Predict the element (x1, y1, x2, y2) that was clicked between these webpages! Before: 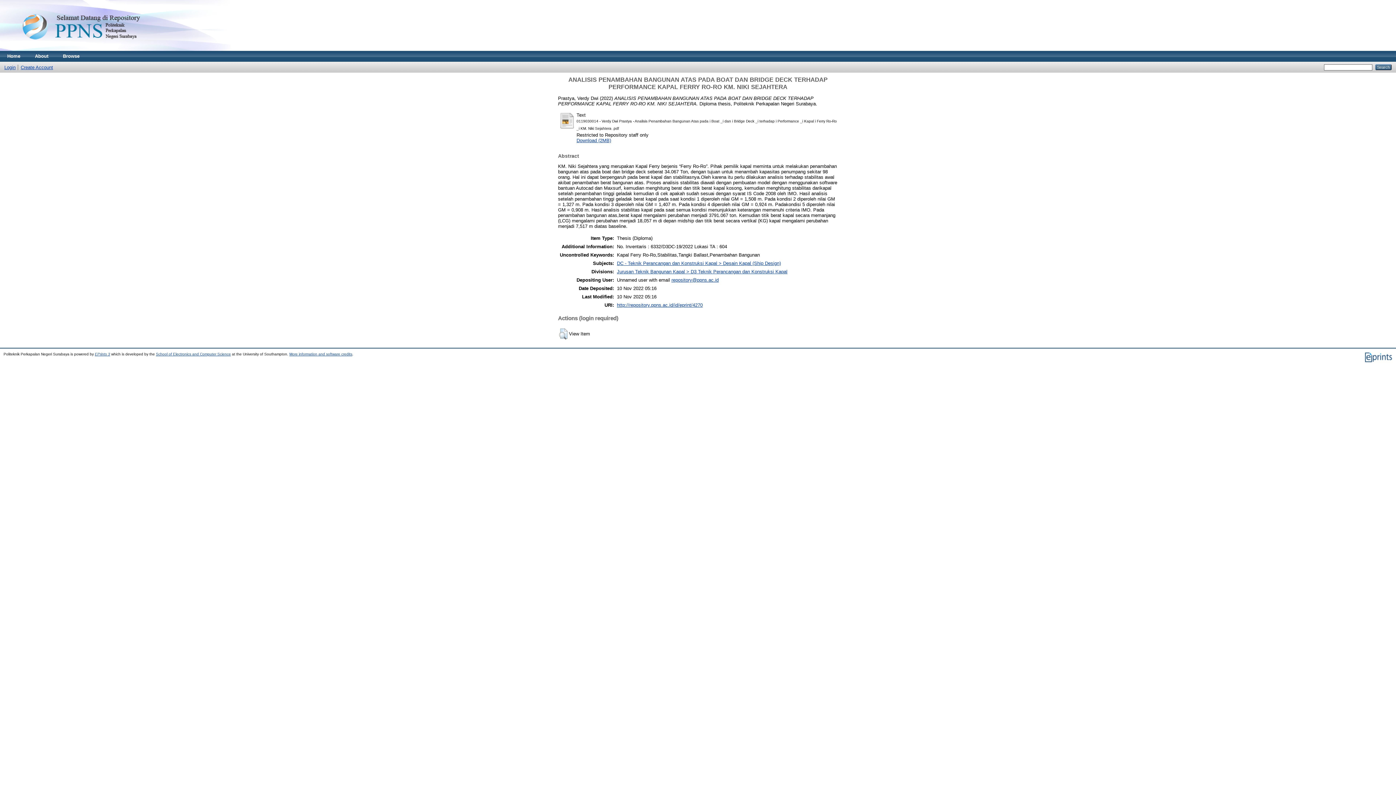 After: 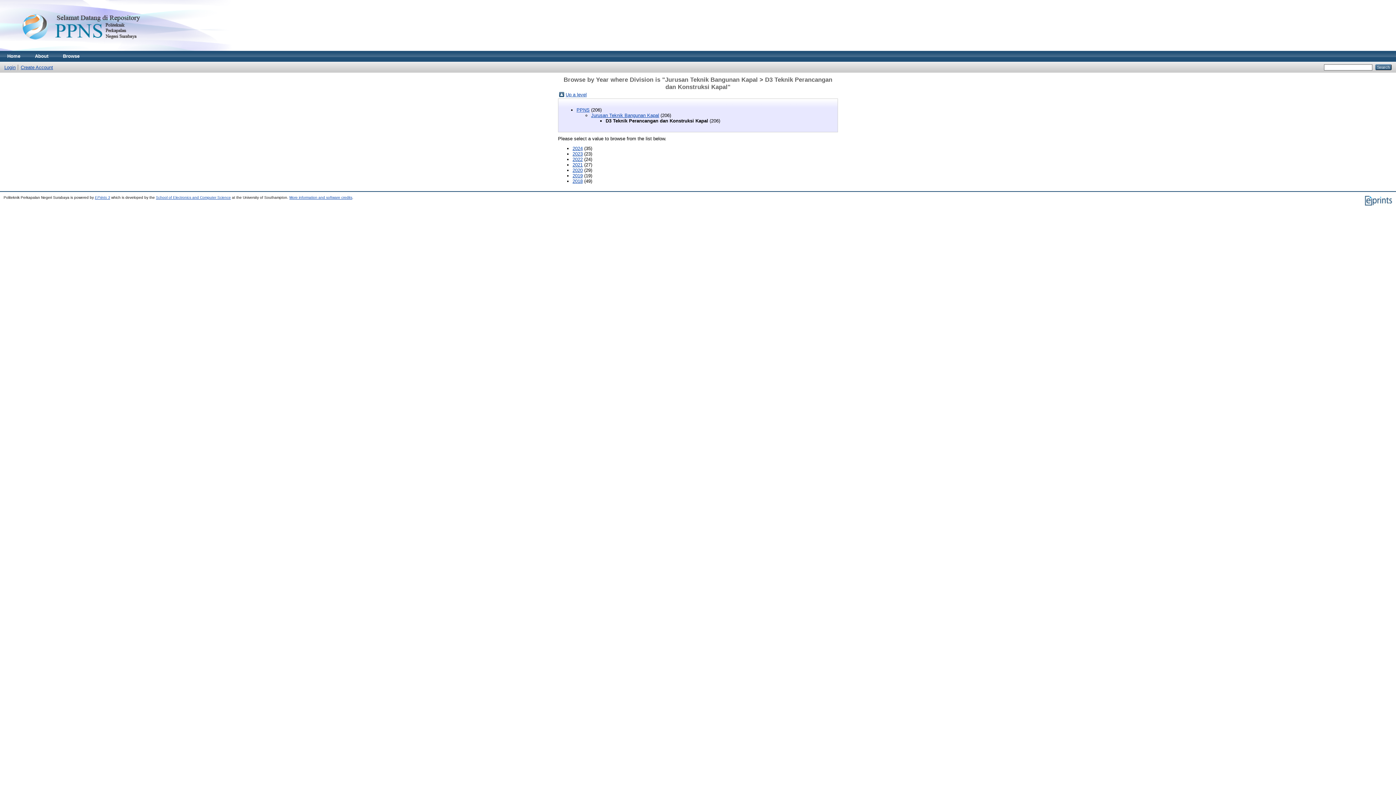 Action: label: Jurusan Teknik Bangunan Kapal > D3 Teknik Perancangan dan Konstruksi Kapal bbox: (617, 269, 787, 274)